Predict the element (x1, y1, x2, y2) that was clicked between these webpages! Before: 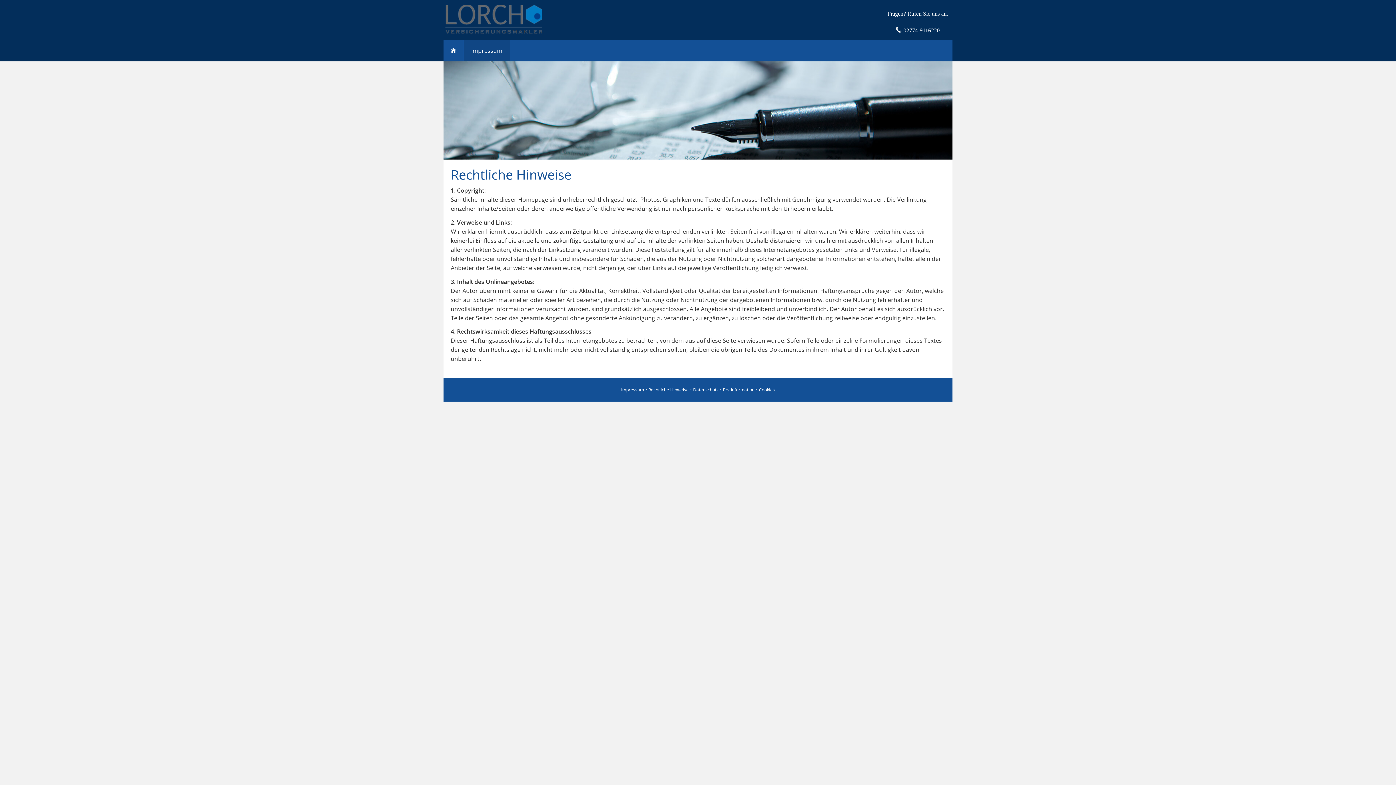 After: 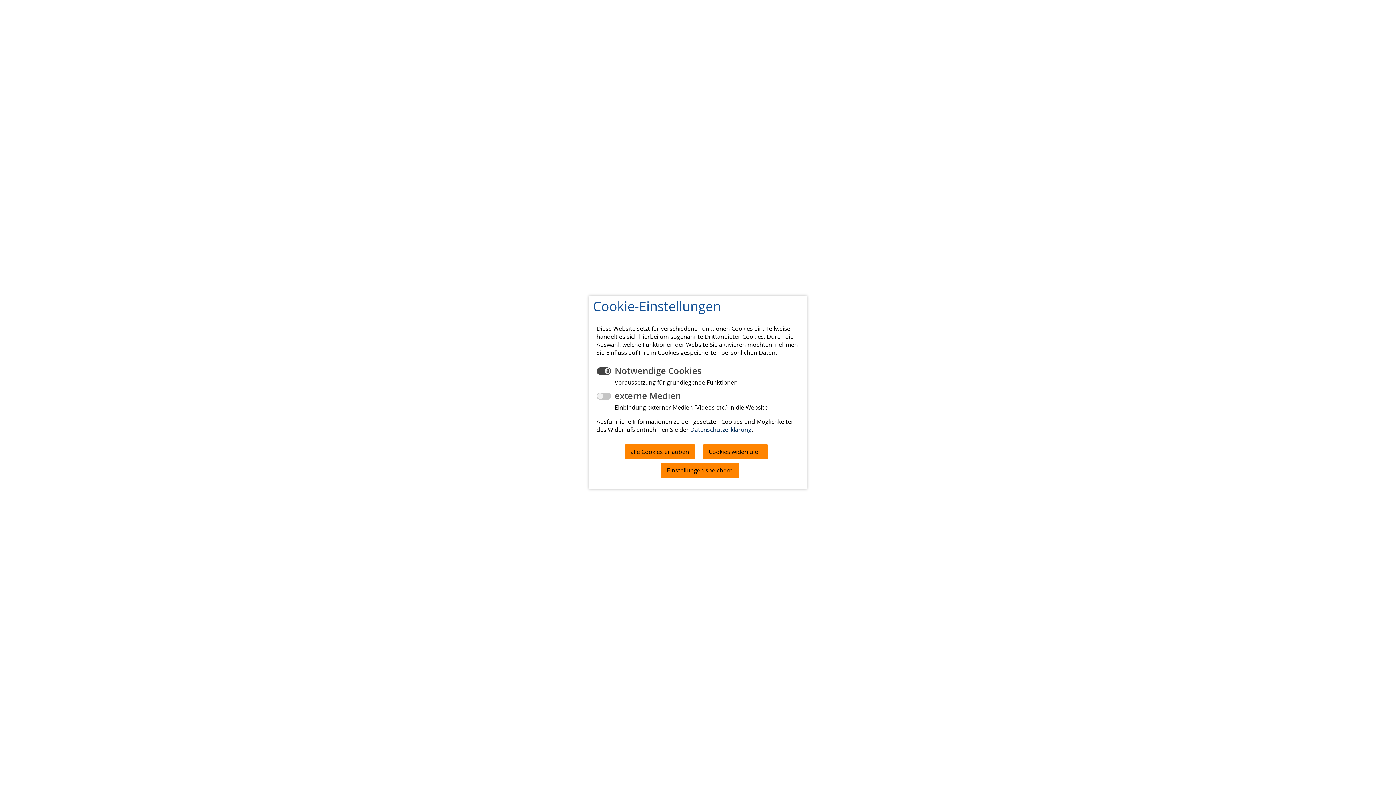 Action: label: Cookies bbox: (759, 386, 775, 393)